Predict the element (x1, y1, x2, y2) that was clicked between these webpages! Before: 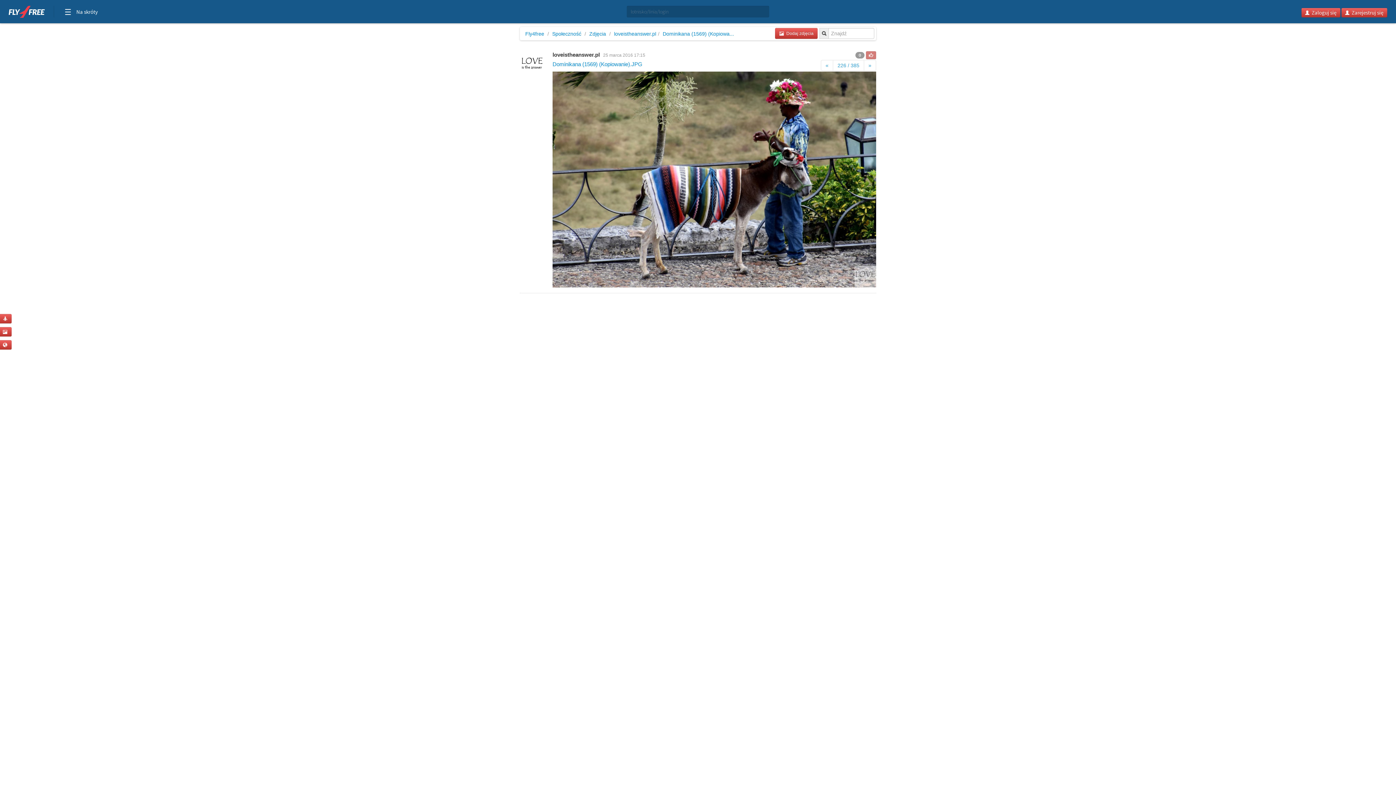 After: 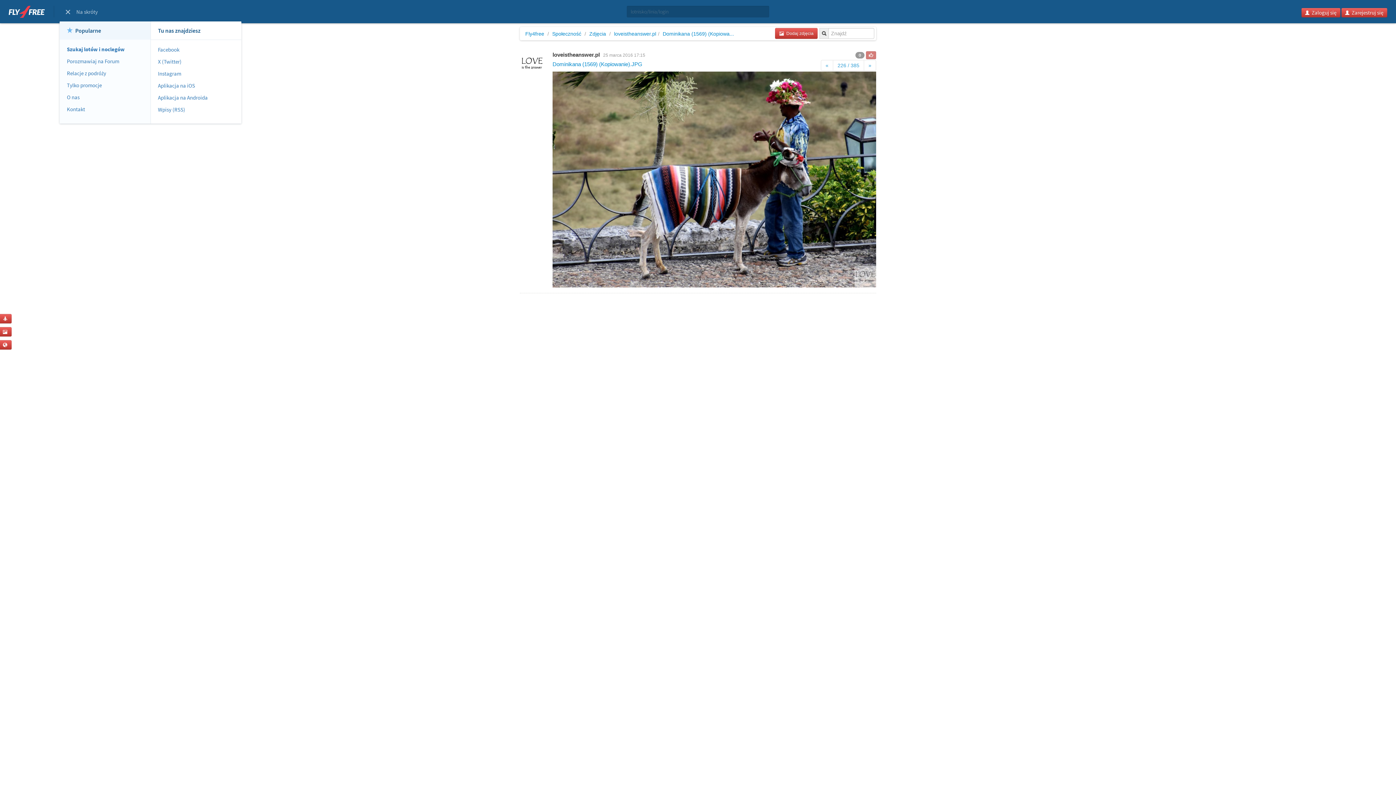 Action: bbox: (63, 5, 99, 20) label: Na skróty